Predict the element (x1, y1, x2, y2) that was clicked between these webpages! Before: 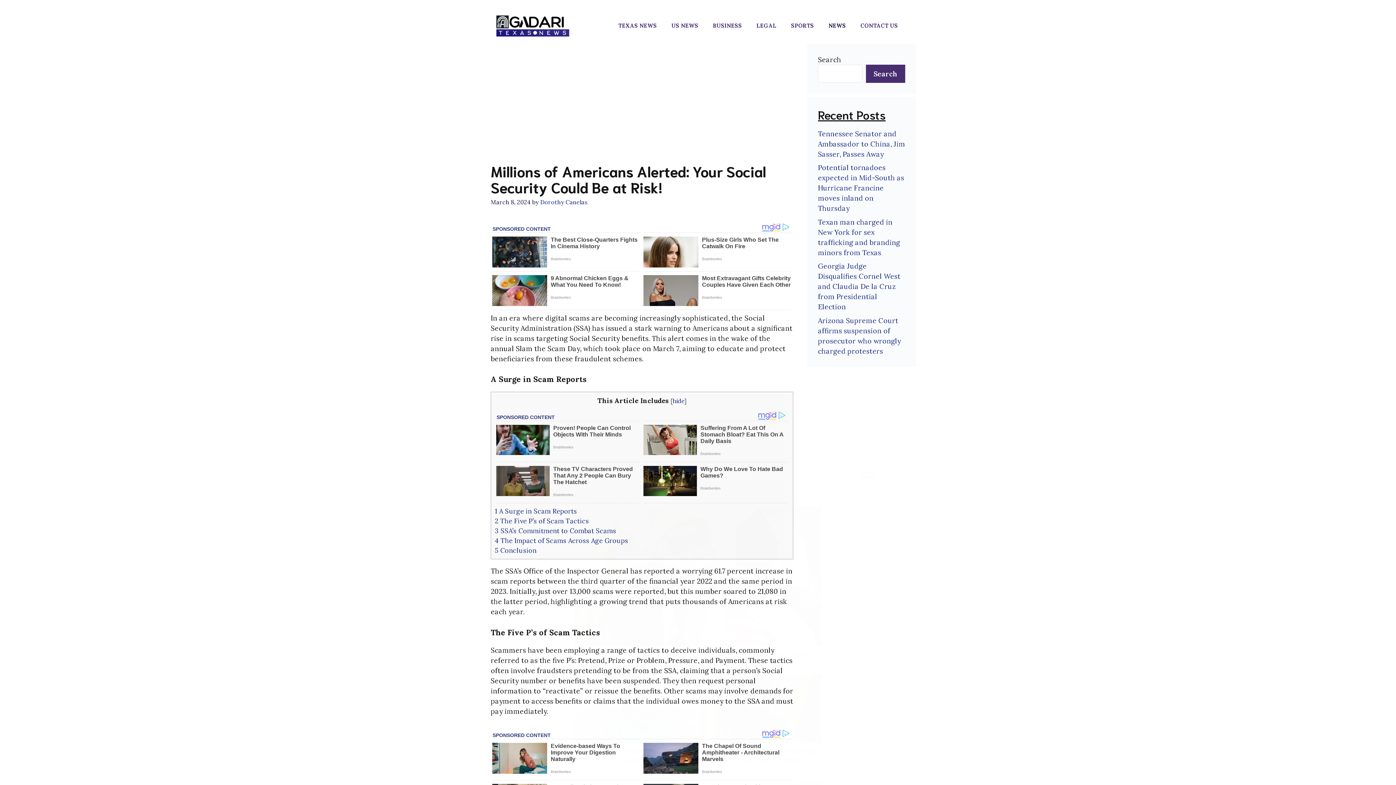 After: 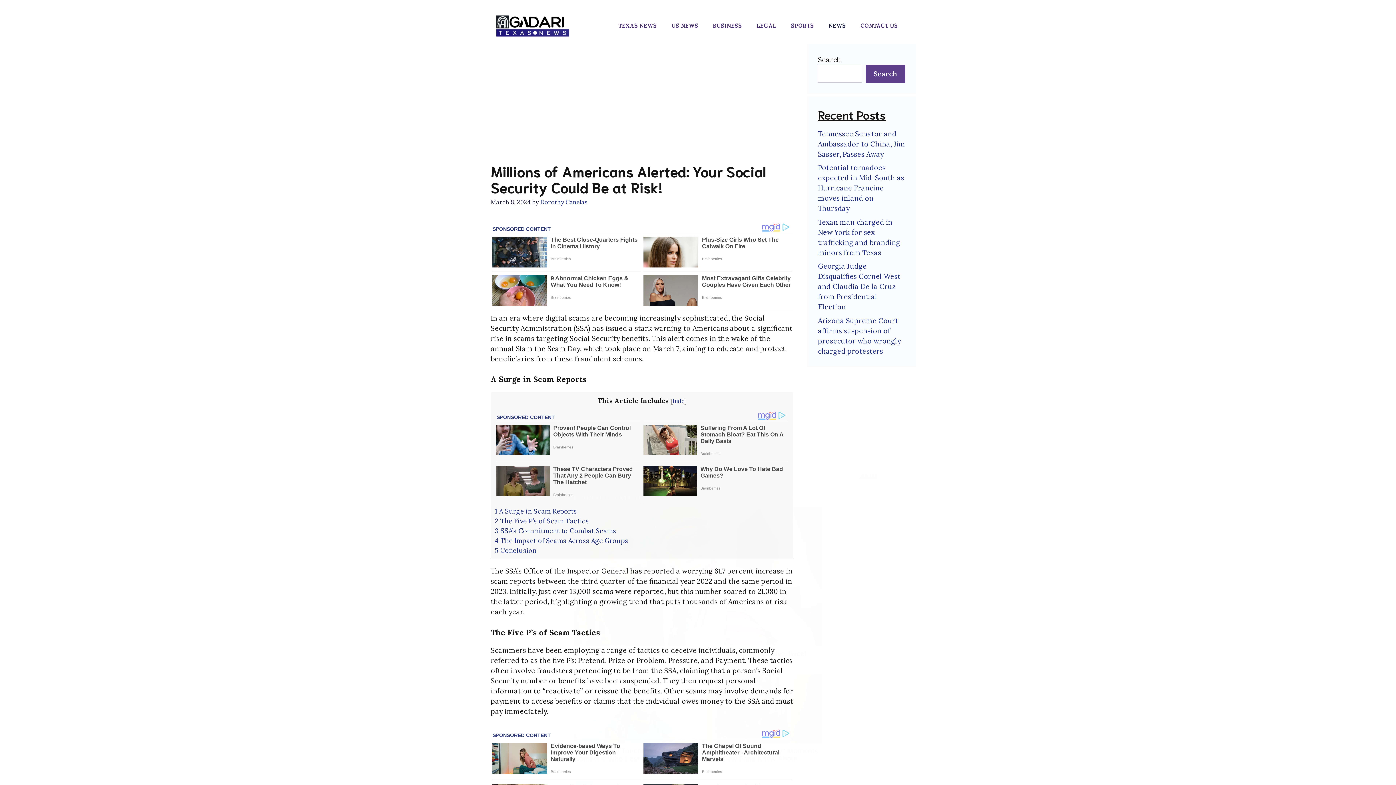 Action: label: Search bbox: (866, 64, 905, 82)